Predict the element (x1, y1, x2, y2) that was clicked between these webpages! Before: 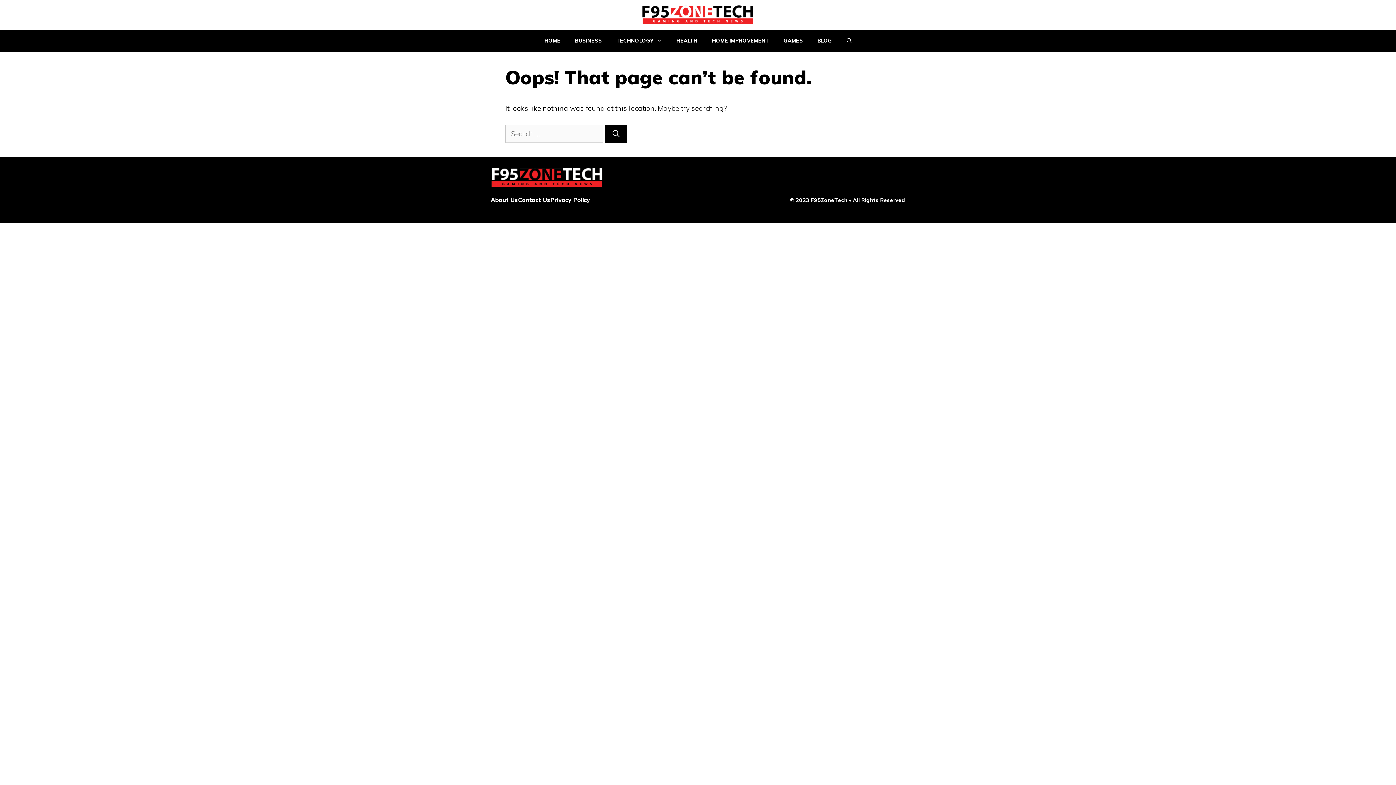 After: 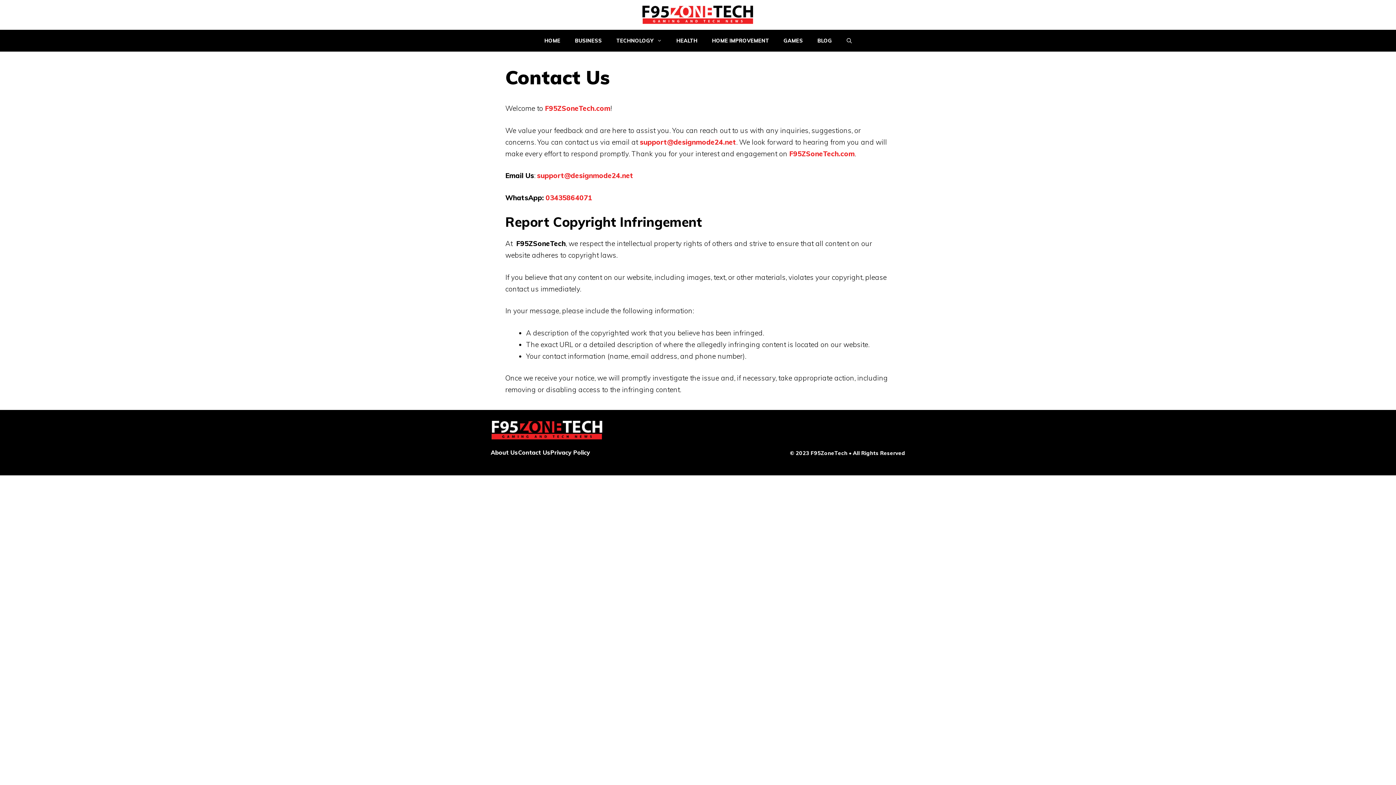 Action: bbox: (518, 196, 550, 203) label: Contact Us